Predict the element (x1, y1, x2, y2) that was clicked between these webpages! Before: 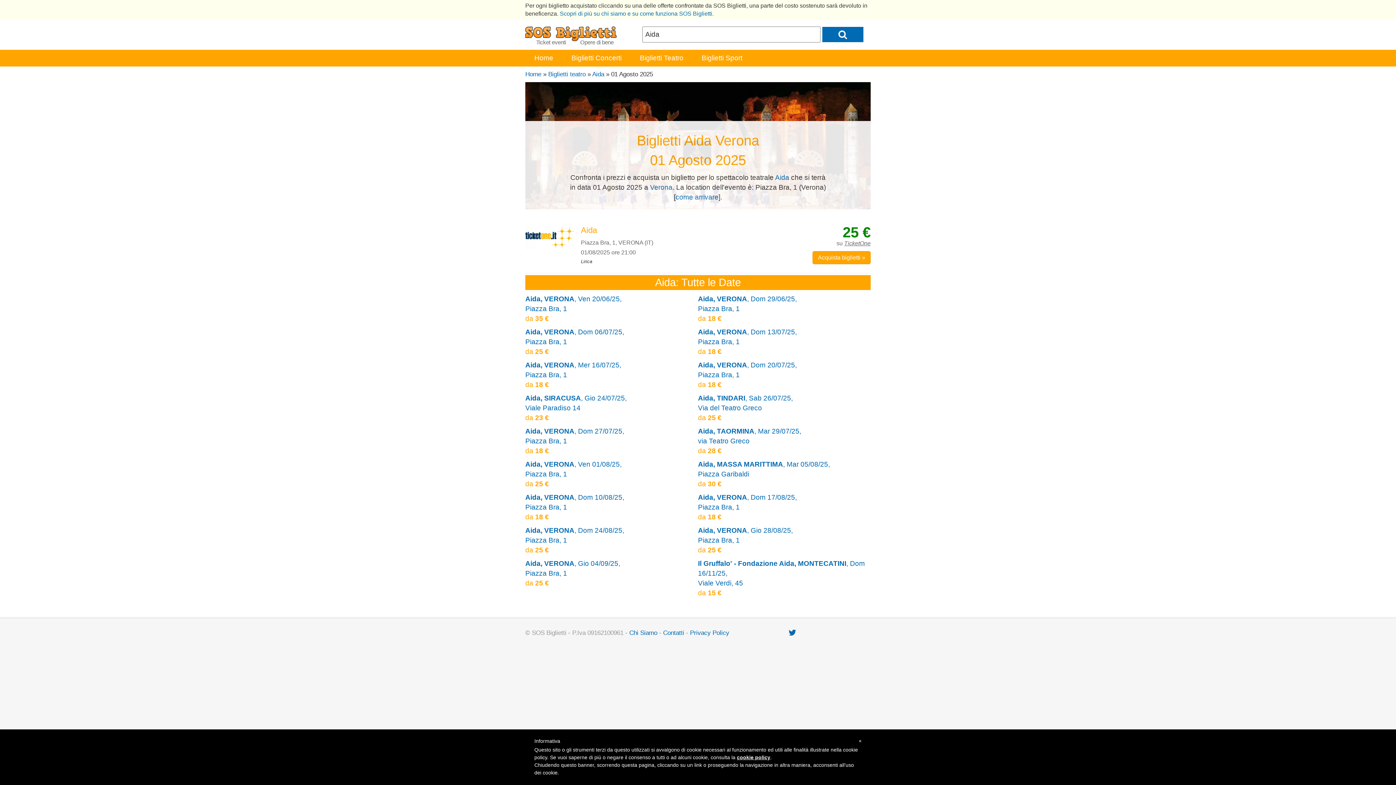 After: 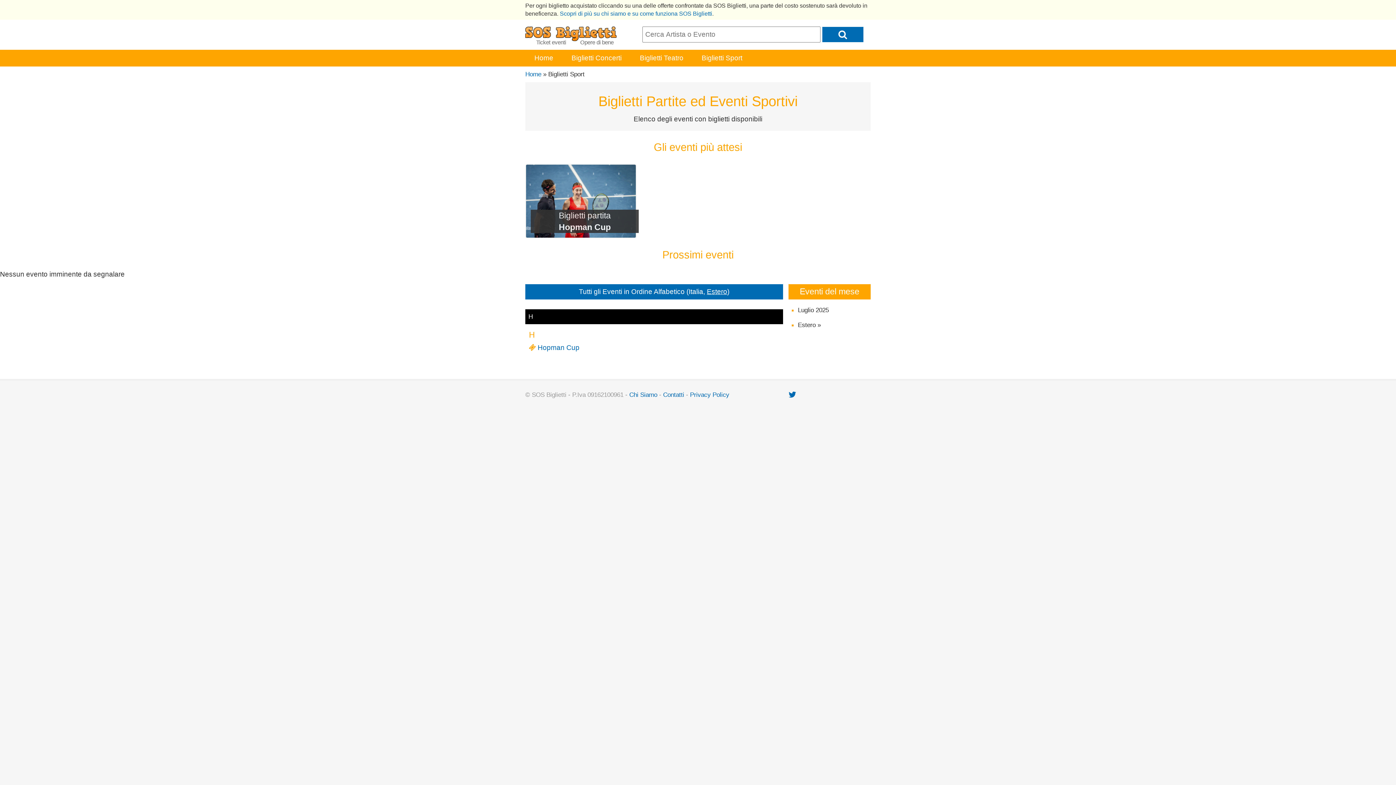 Action: bbox: (692, 49, 751, 66) label: Biglietti Sport